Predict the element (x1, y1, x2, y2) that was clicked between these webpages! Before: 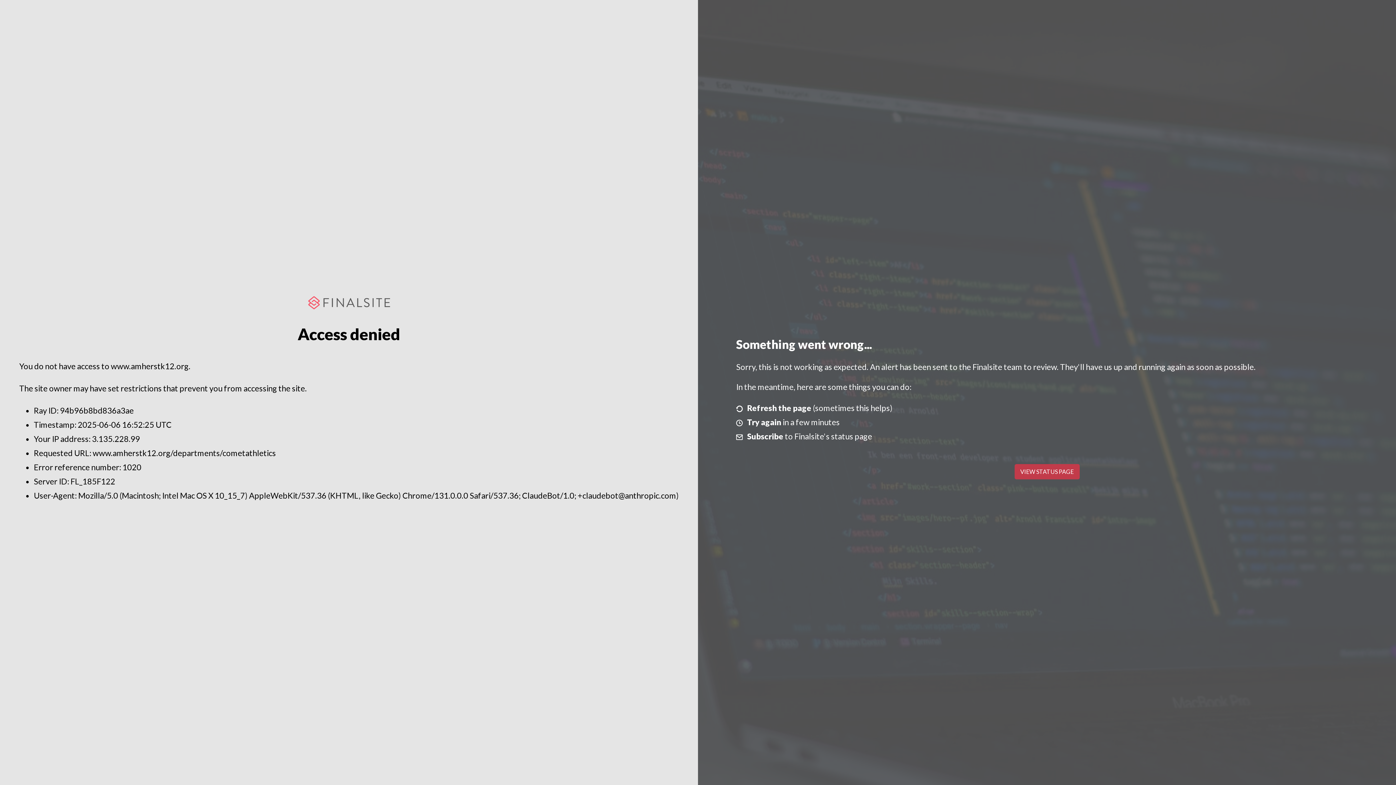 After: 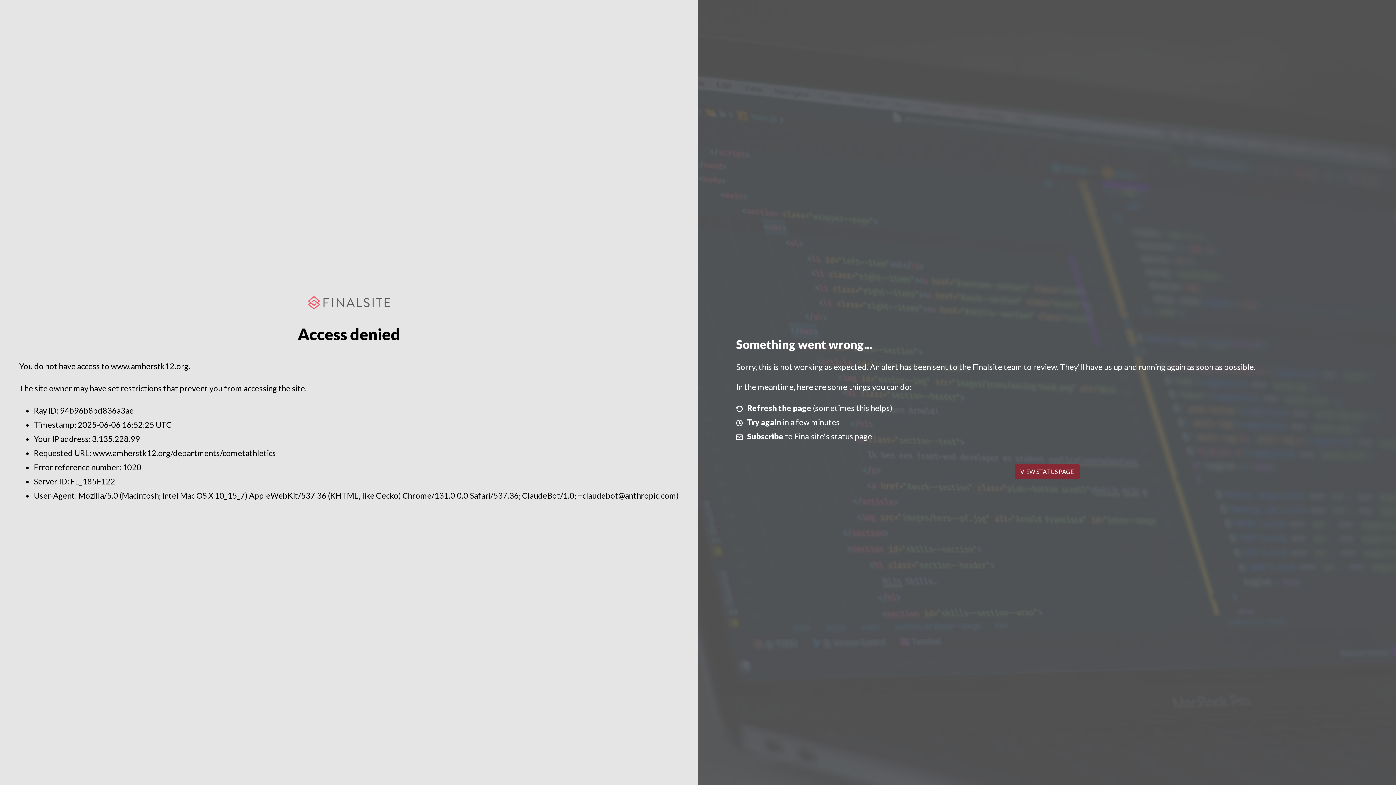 Action: bbox: (1014, 464, 1079, 479) label: VIEW STATUS PAGE